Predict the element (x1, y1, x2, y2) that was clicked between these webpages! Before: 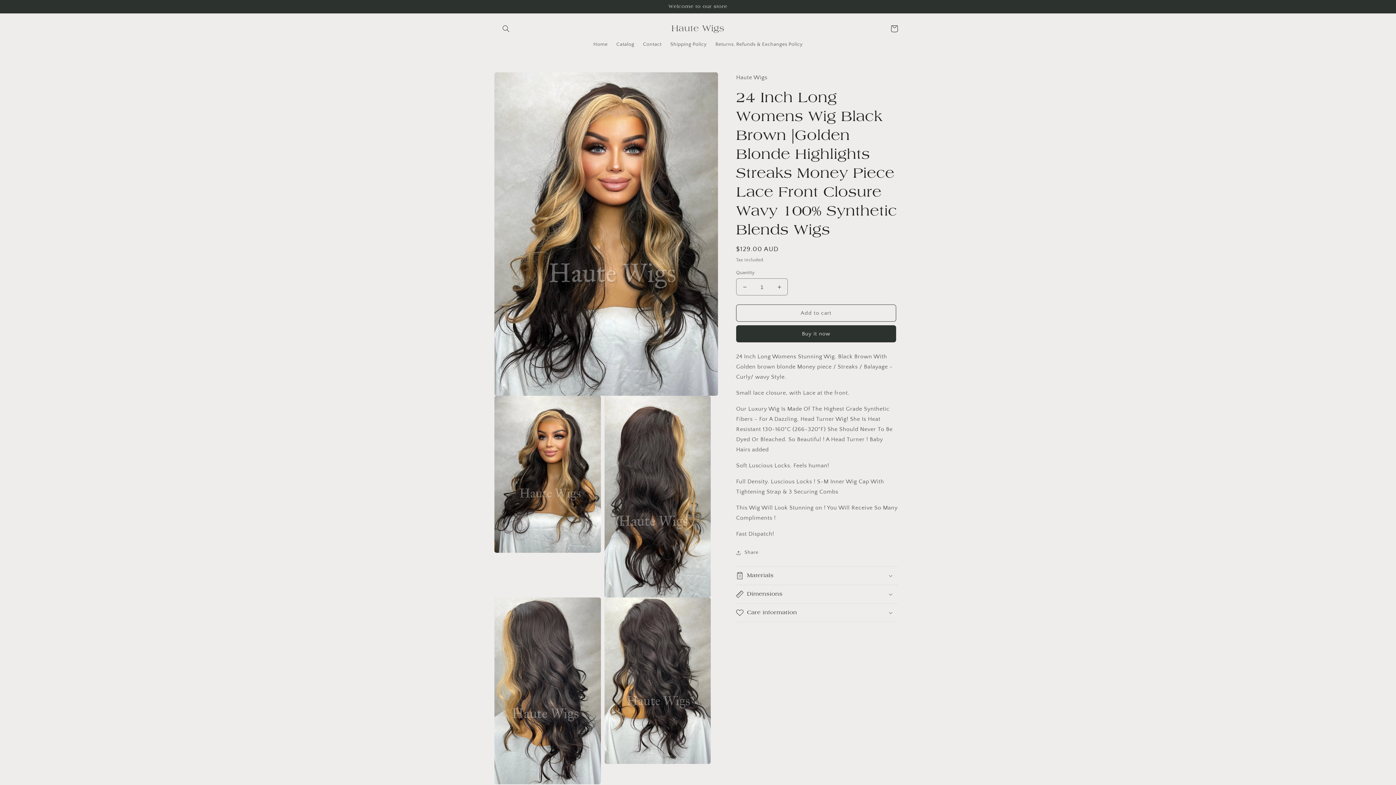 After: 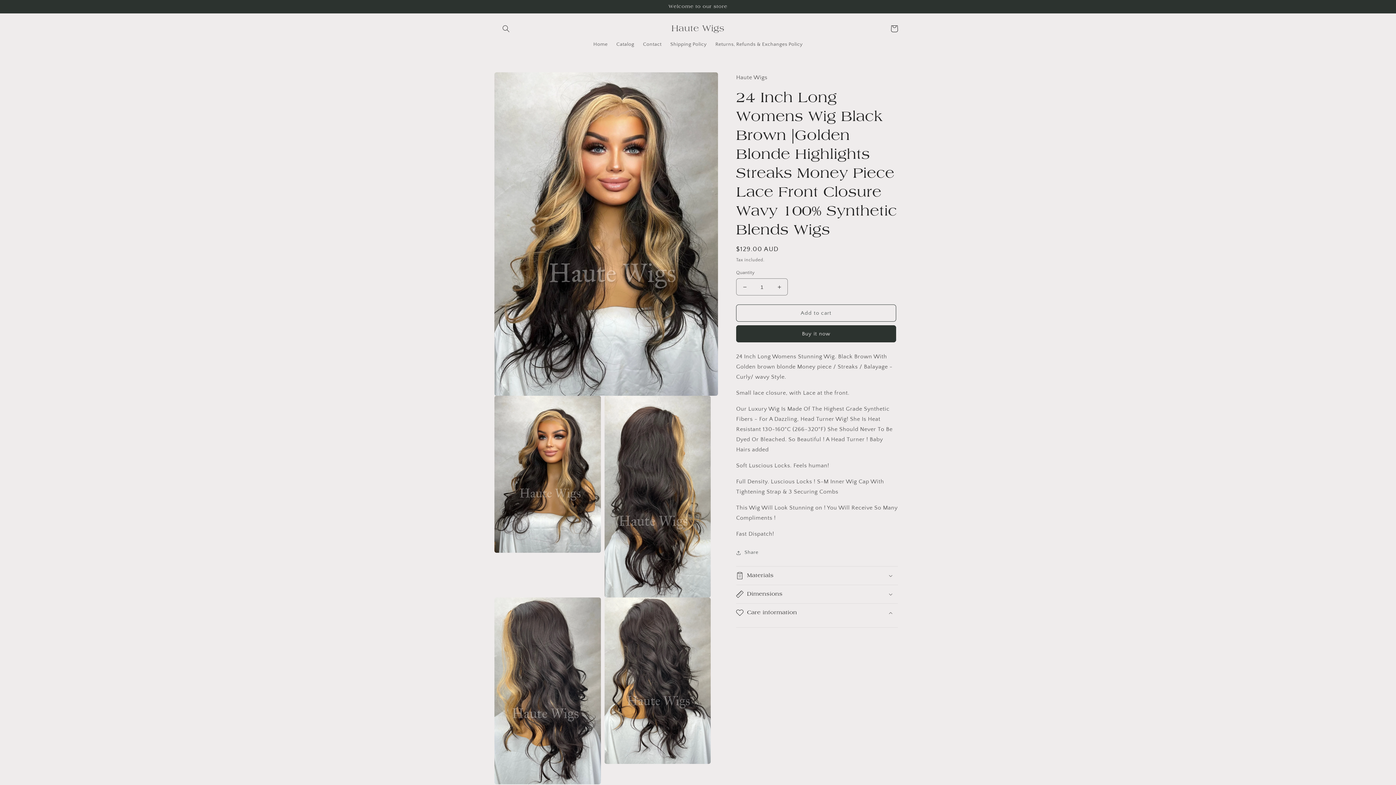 Action: bbox: (736, 604, 898, 622) label: Care information